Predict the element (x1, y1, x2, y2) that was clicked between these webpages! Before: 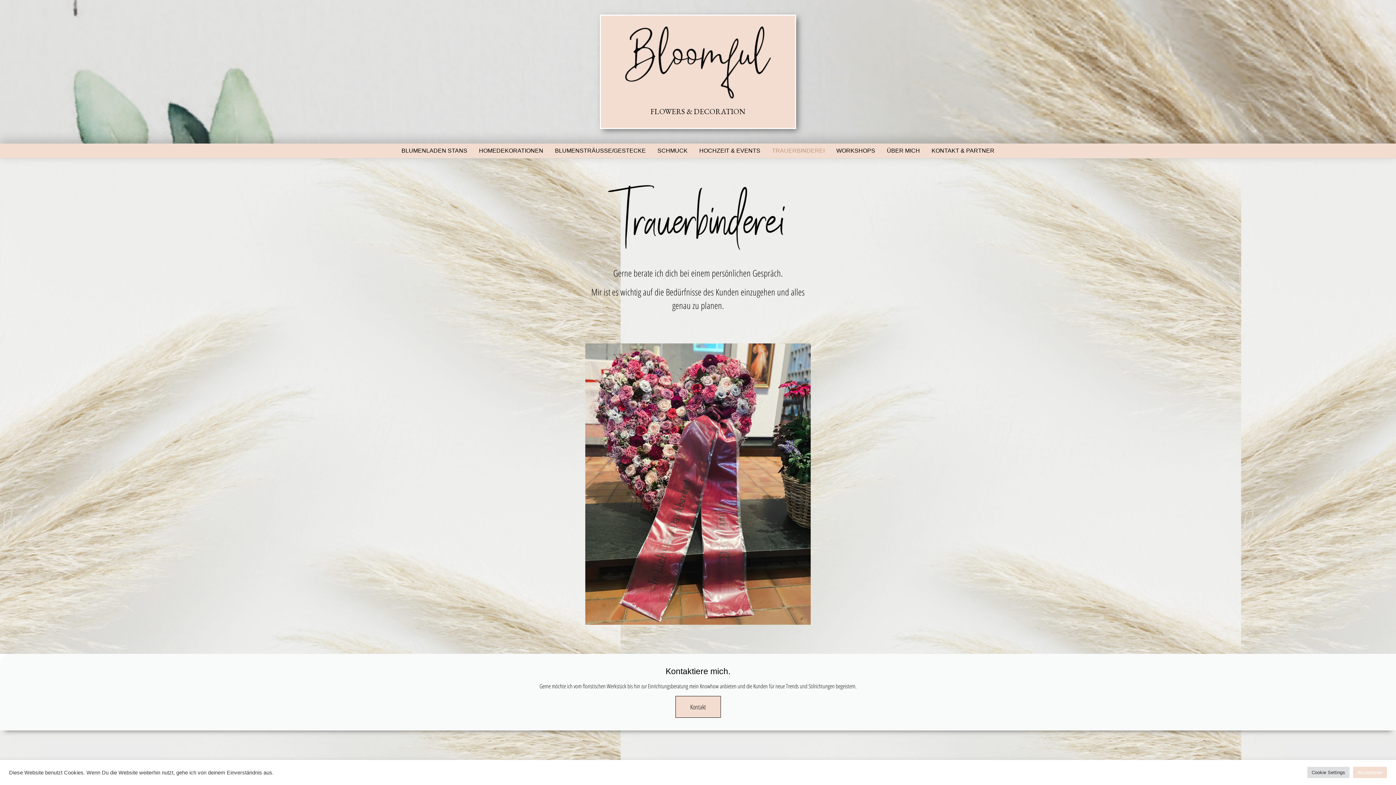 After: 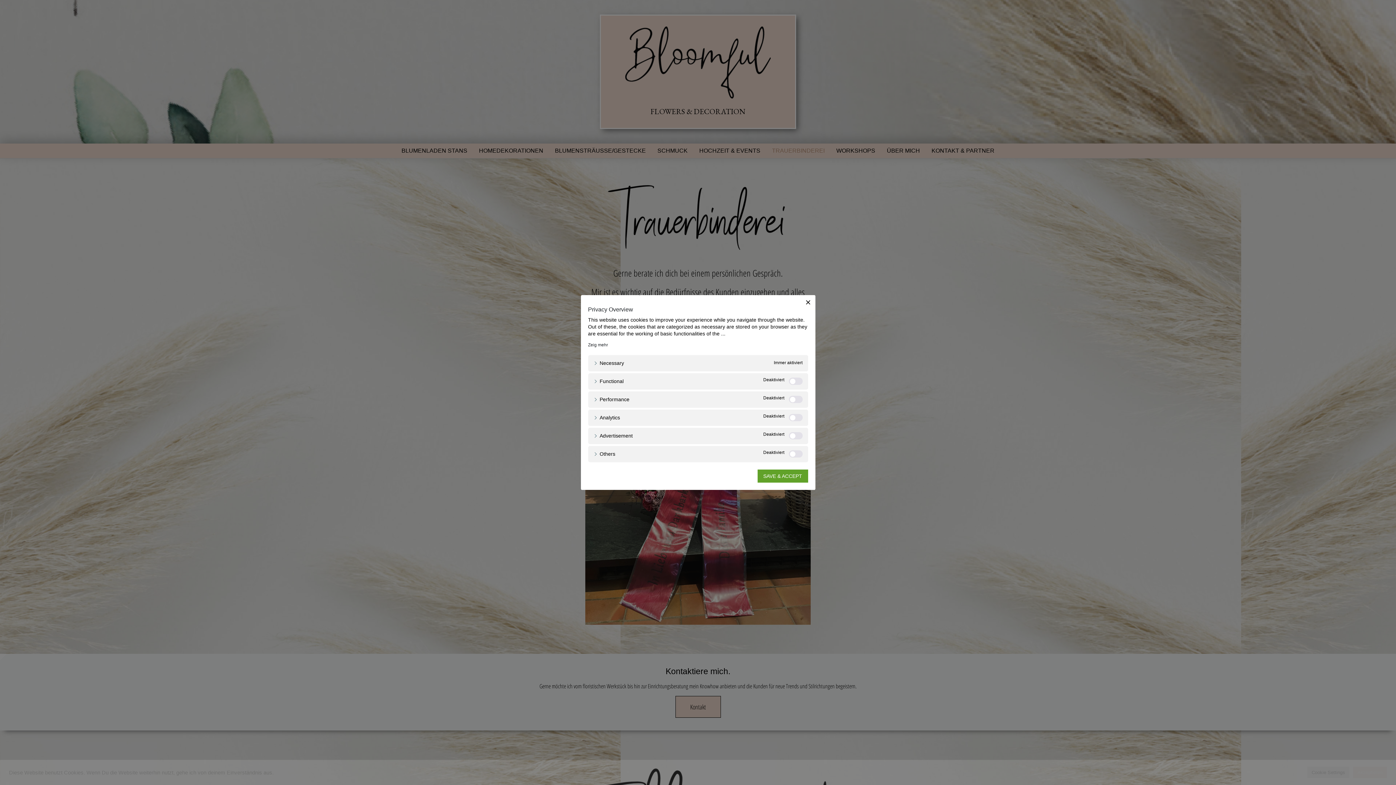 Action: bbox: (1307, 767, 1349, 778) label: Cookie Settings